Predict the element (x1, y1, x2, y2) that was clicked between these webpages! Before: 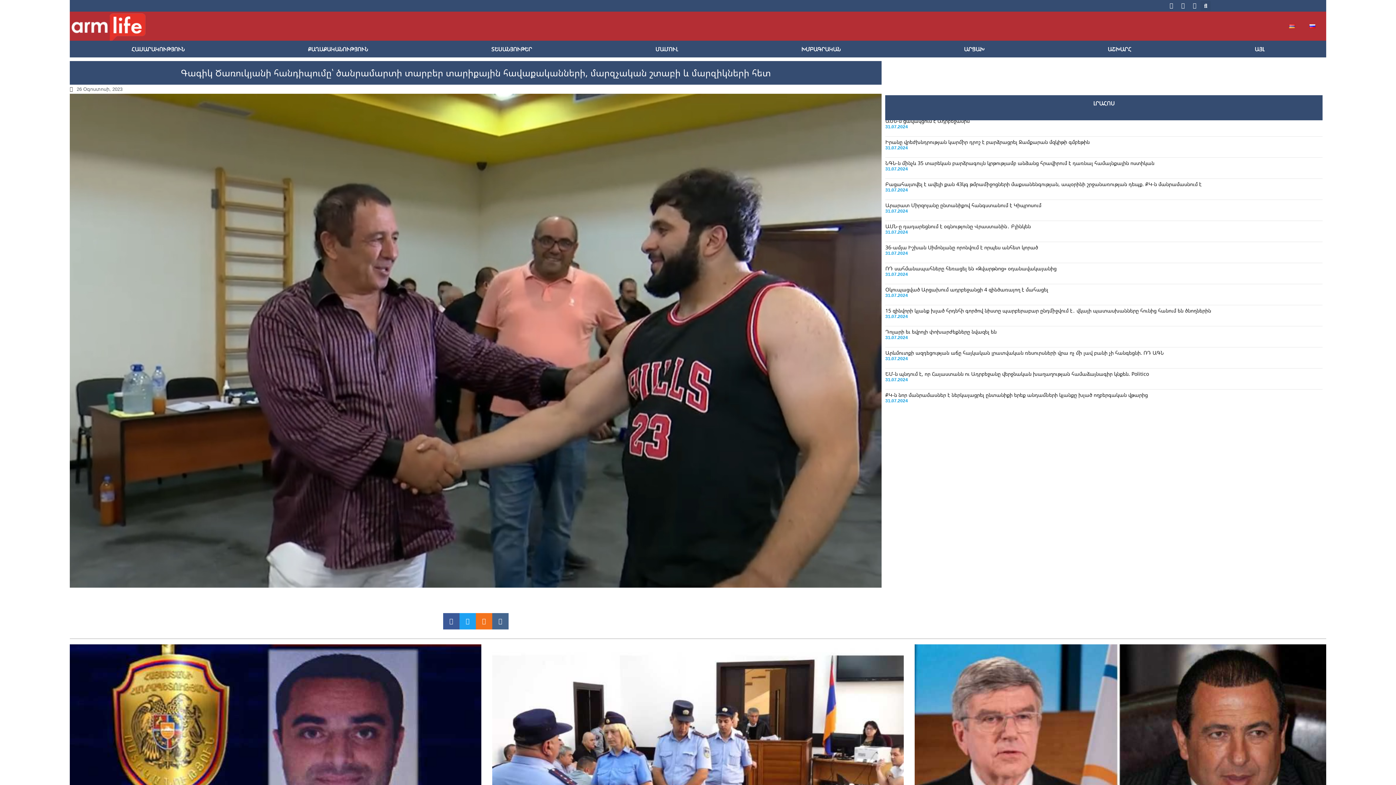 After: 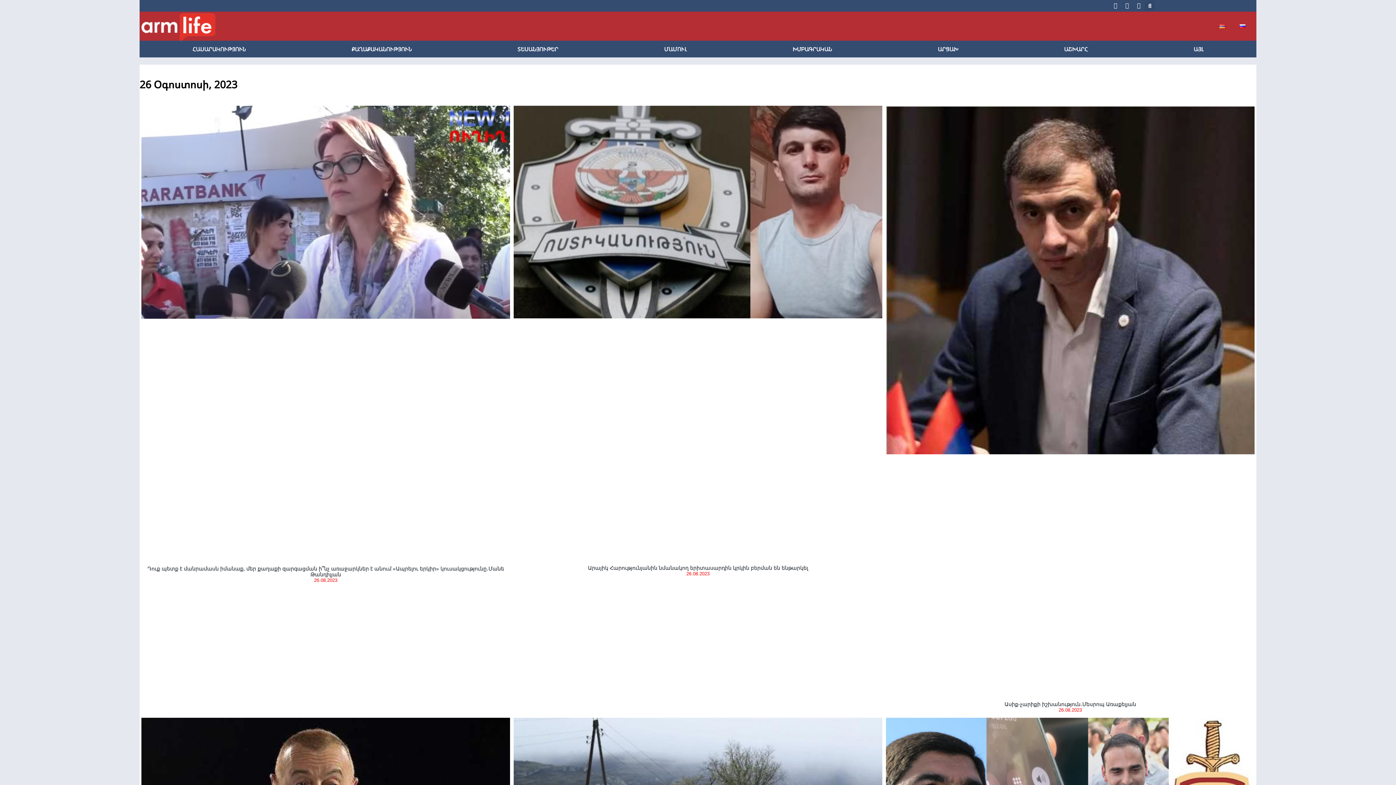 Action: bbox: (69, 86, 122, 92) label: 26 Օգոստոսի, 2023